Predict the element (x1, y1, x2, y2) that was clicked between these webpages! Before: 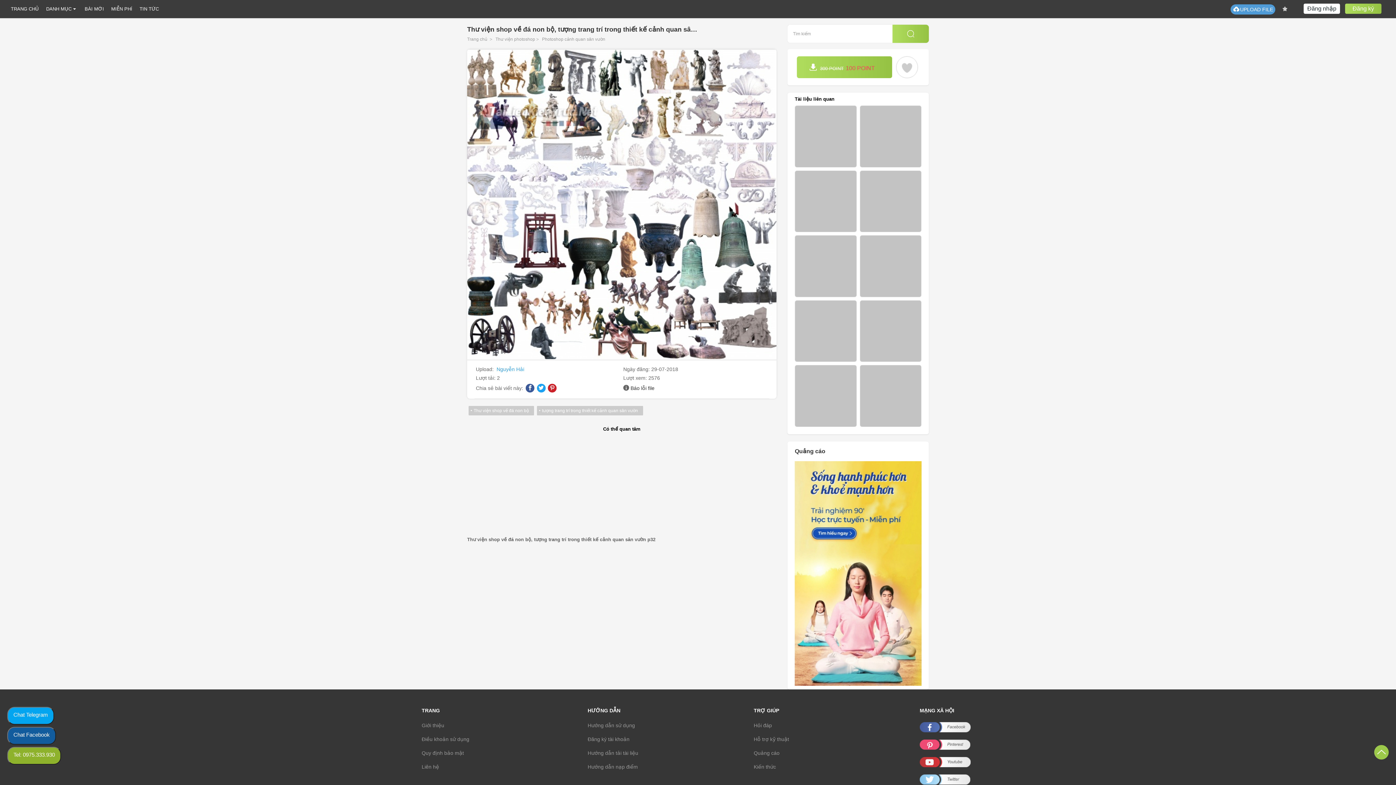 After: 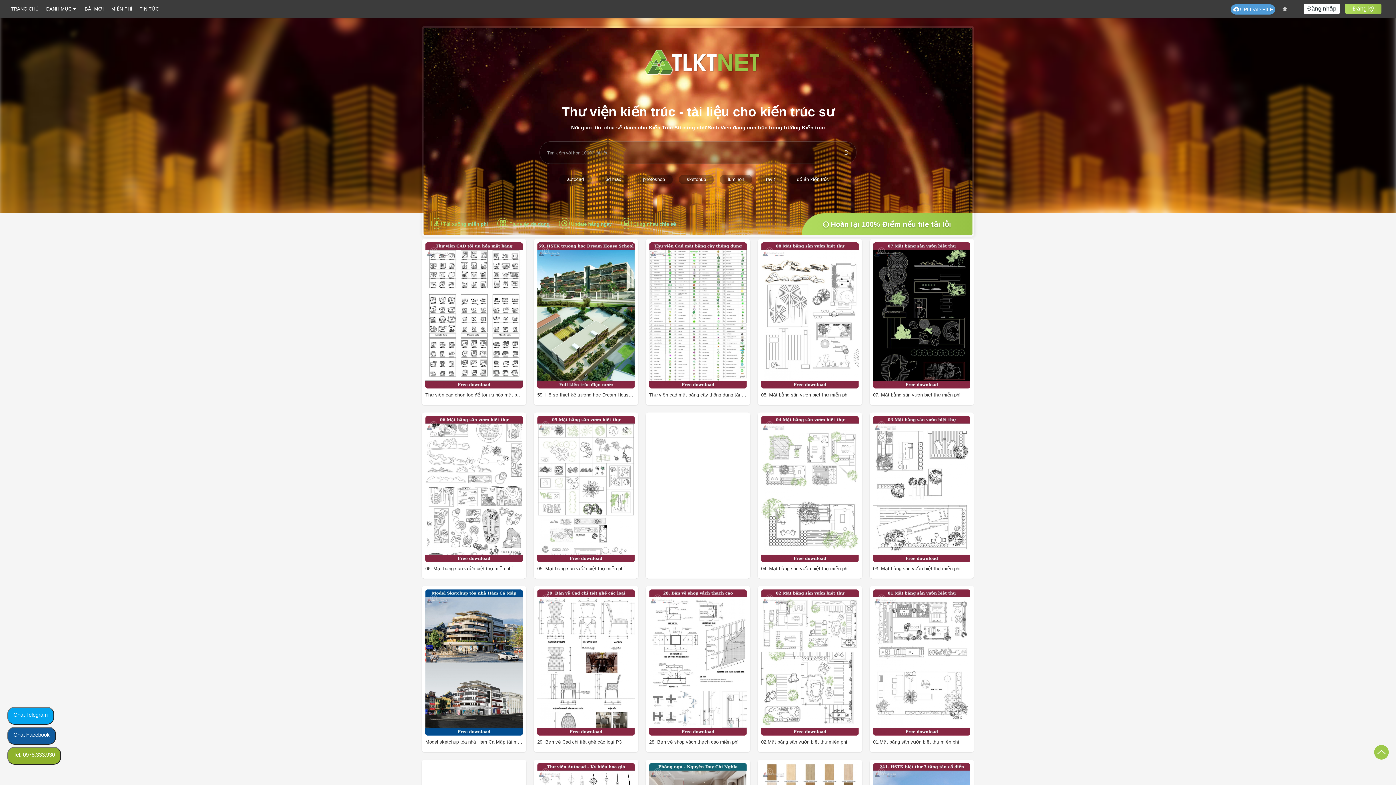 Action: label: Nguyễn Hải bbox: (496, 366, 524, 372)